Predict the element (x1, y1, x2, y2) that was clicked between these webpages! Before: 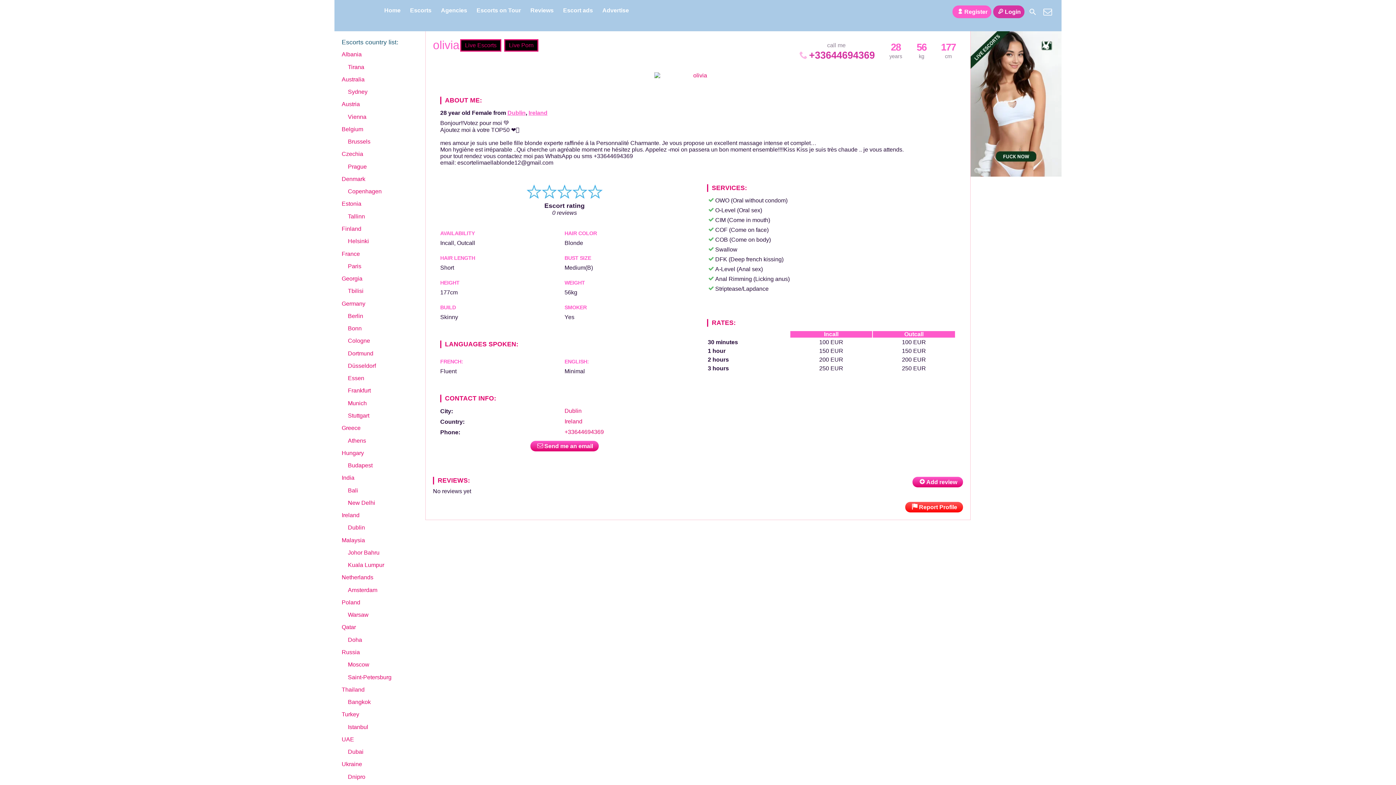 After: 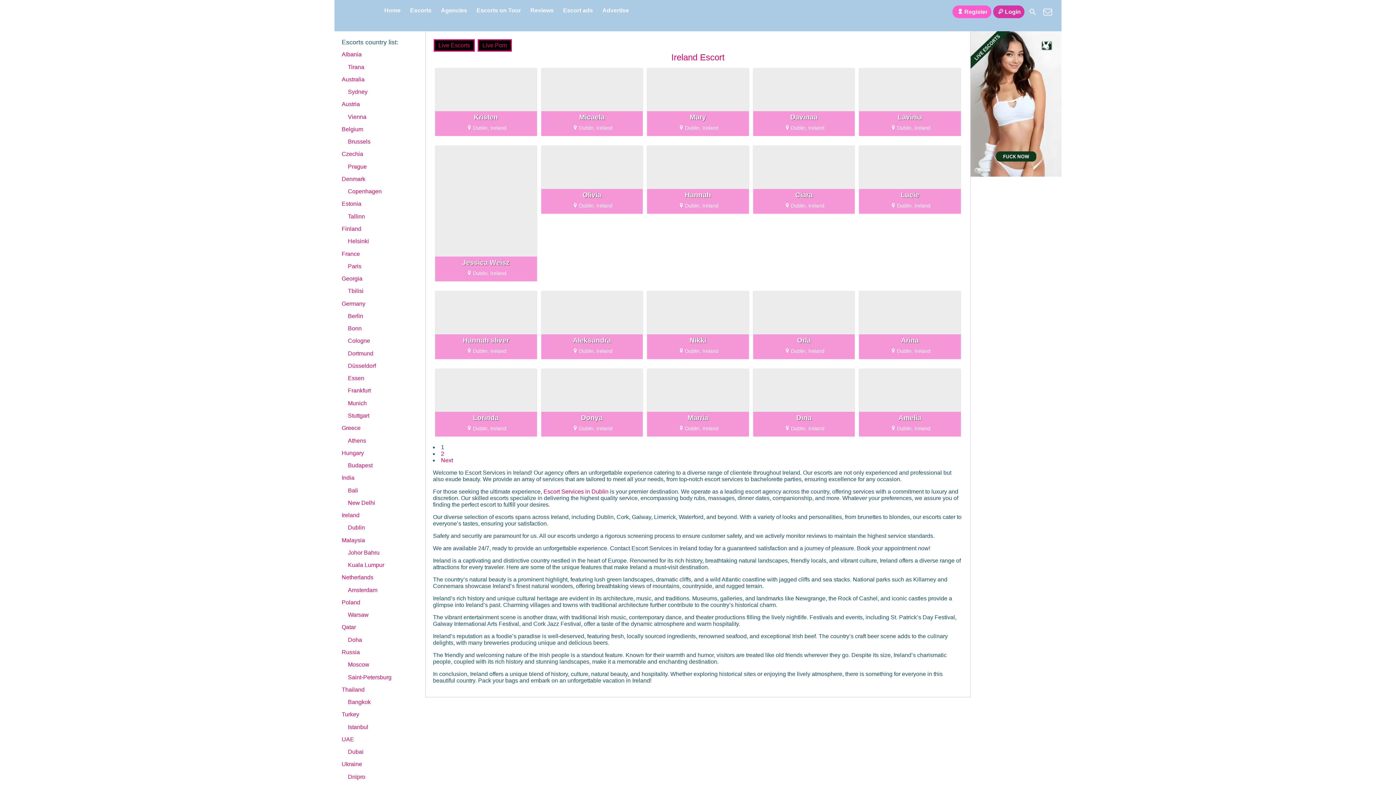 Action: bbox: (564, 418, 582, 424) label: Ireland